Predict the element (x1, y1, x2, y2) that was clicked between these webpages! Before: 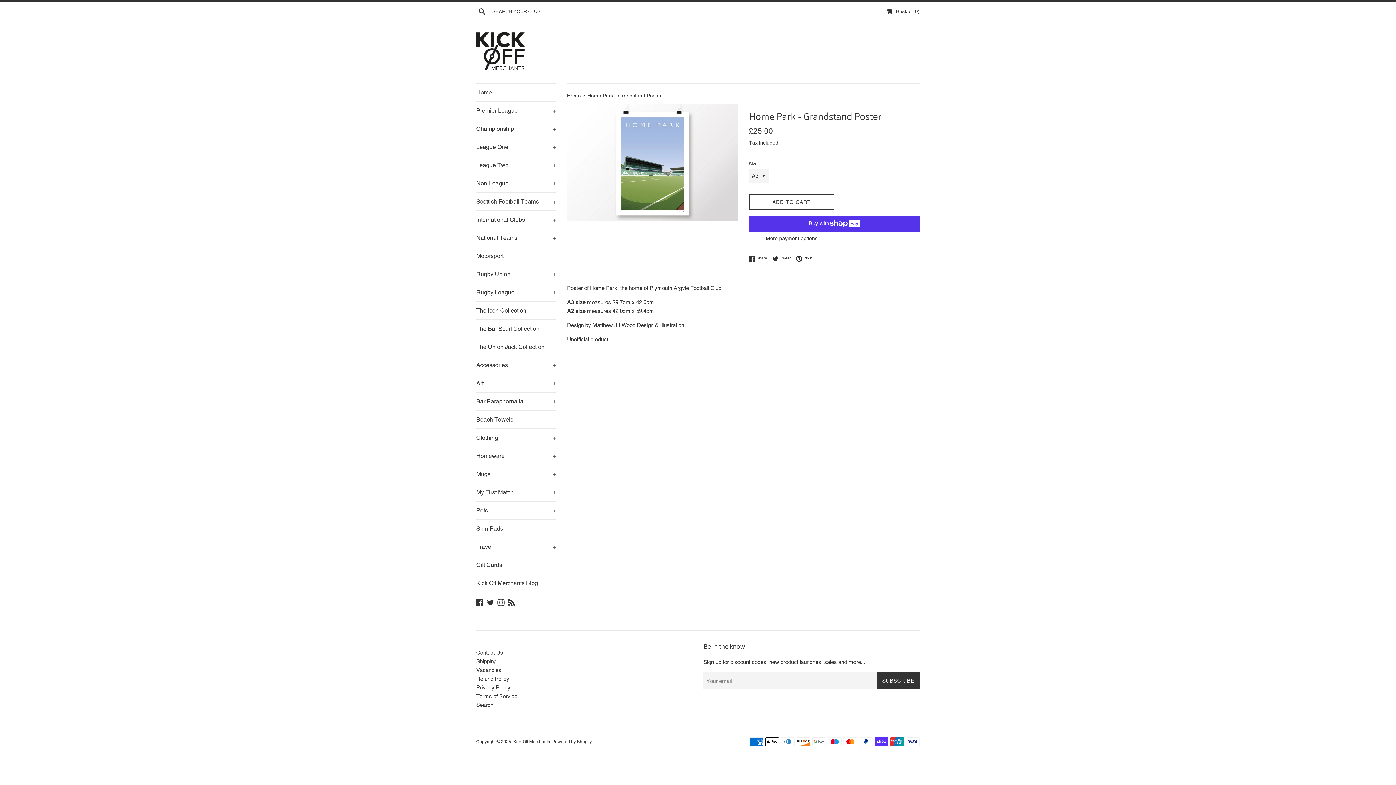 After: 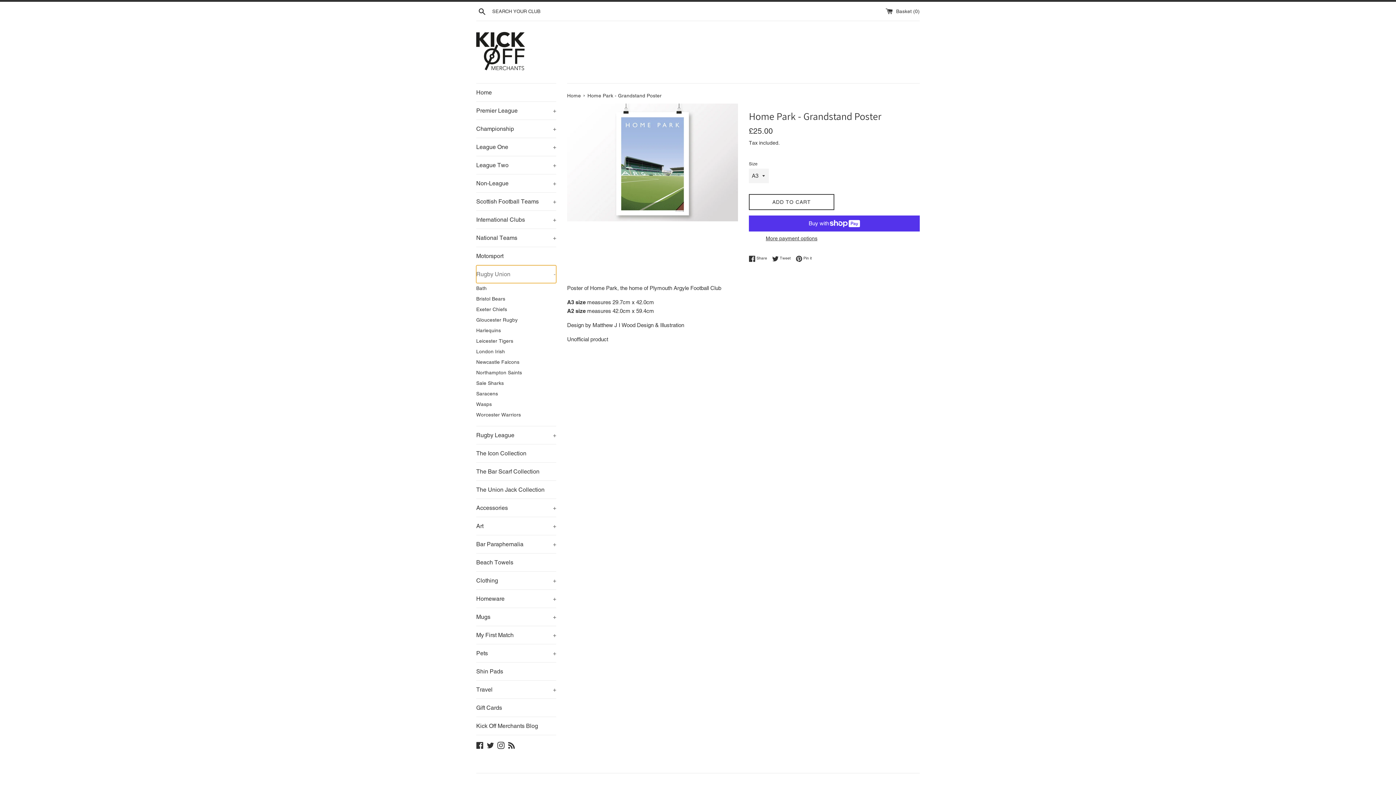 Action: bbox: (476, 265, 556, 283) label: Rugby Union
+